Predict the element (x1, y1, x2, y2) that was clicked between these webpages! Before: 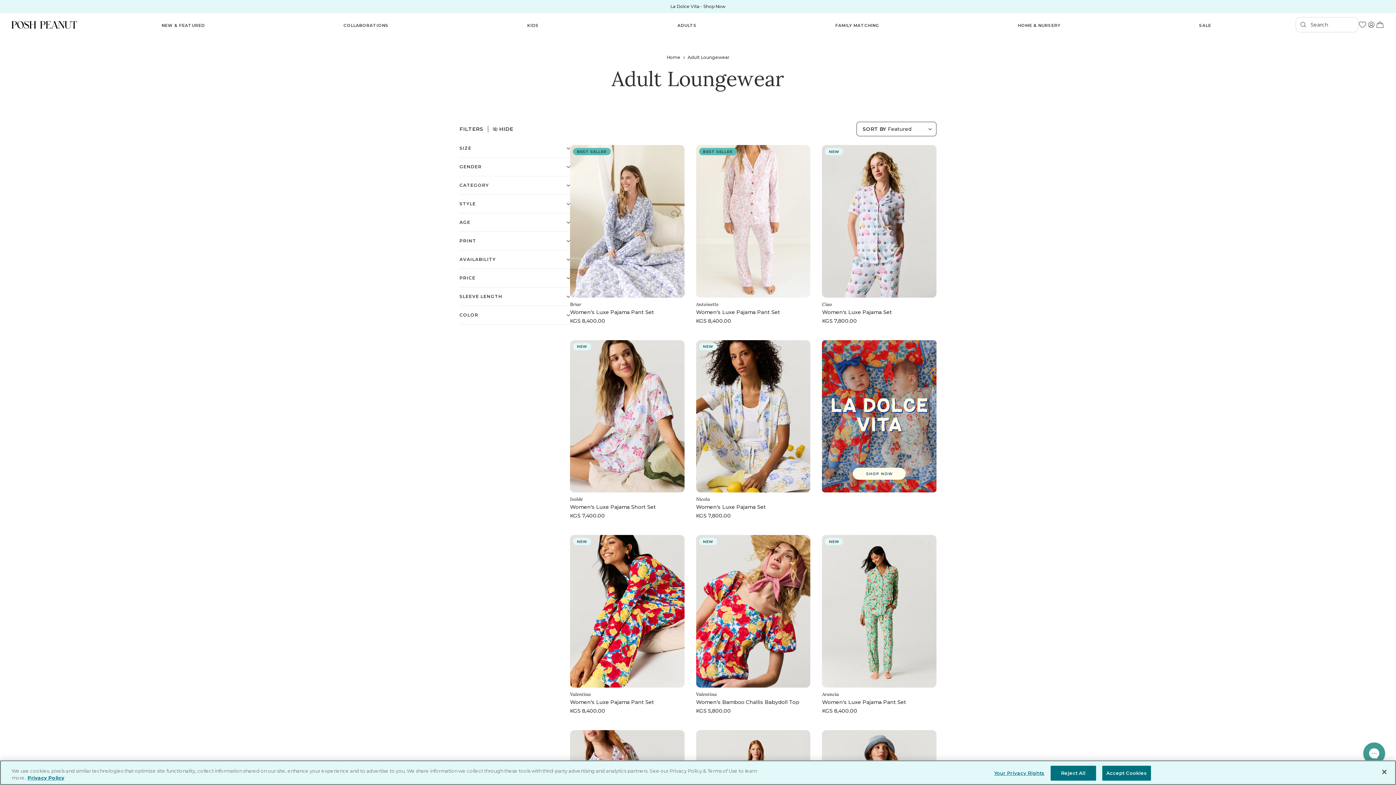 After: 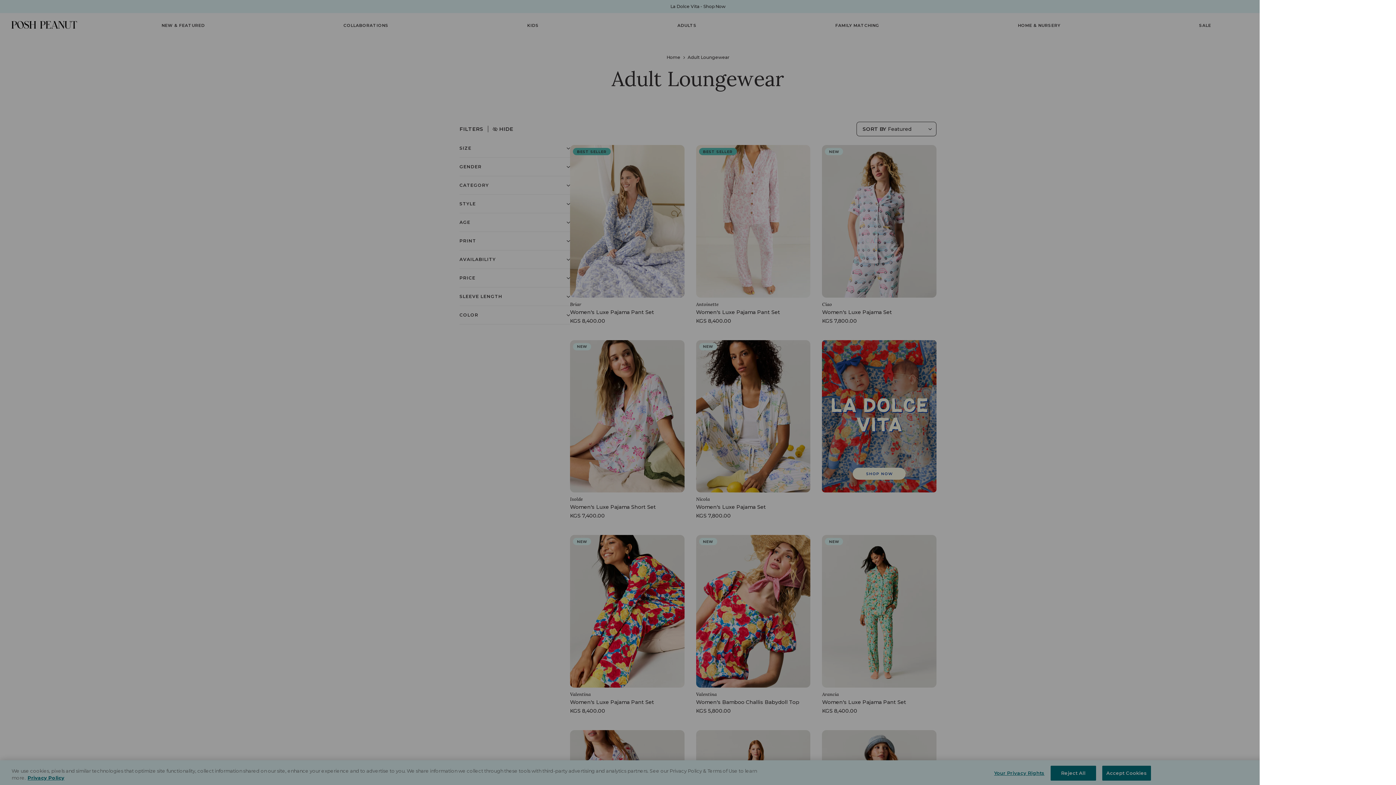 Action: bbox: (1376, 20, 1384, 29)